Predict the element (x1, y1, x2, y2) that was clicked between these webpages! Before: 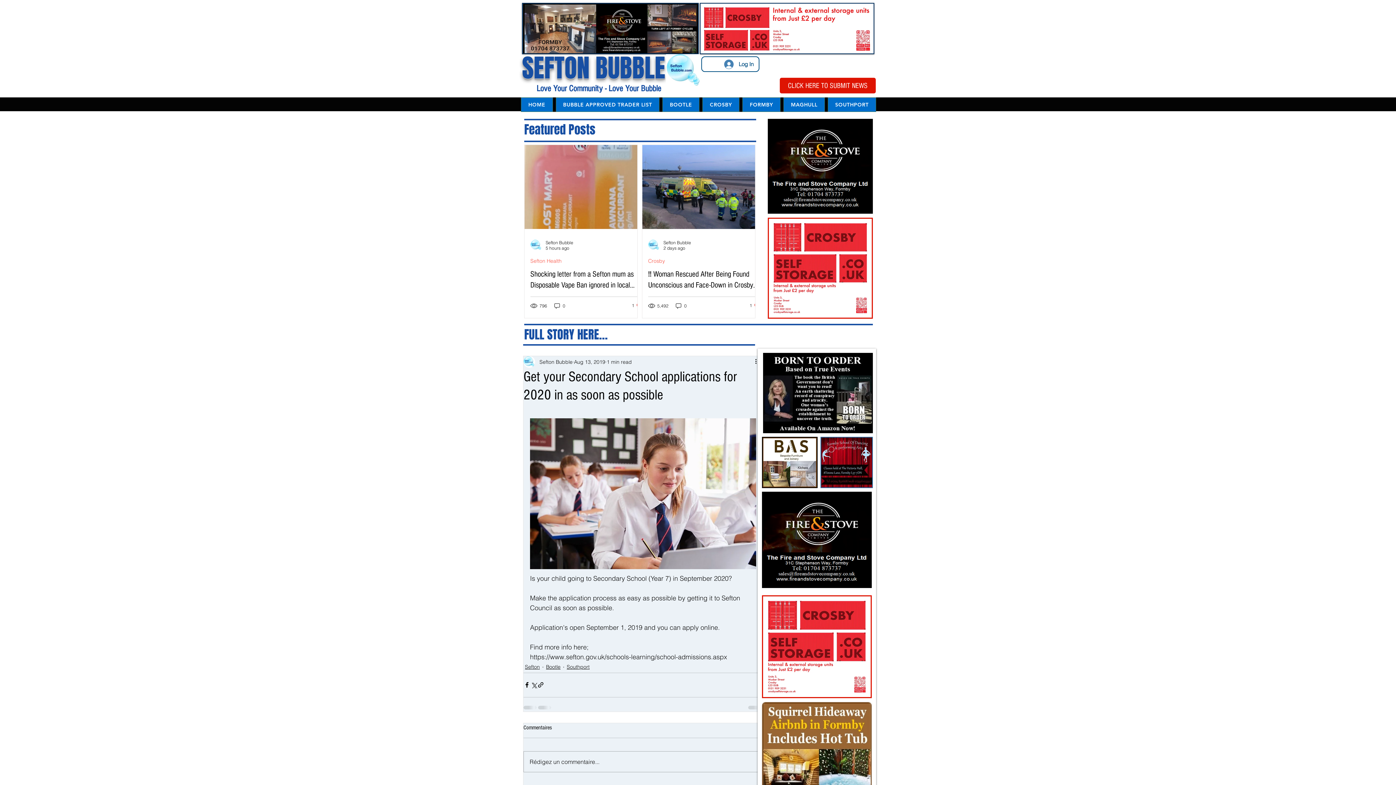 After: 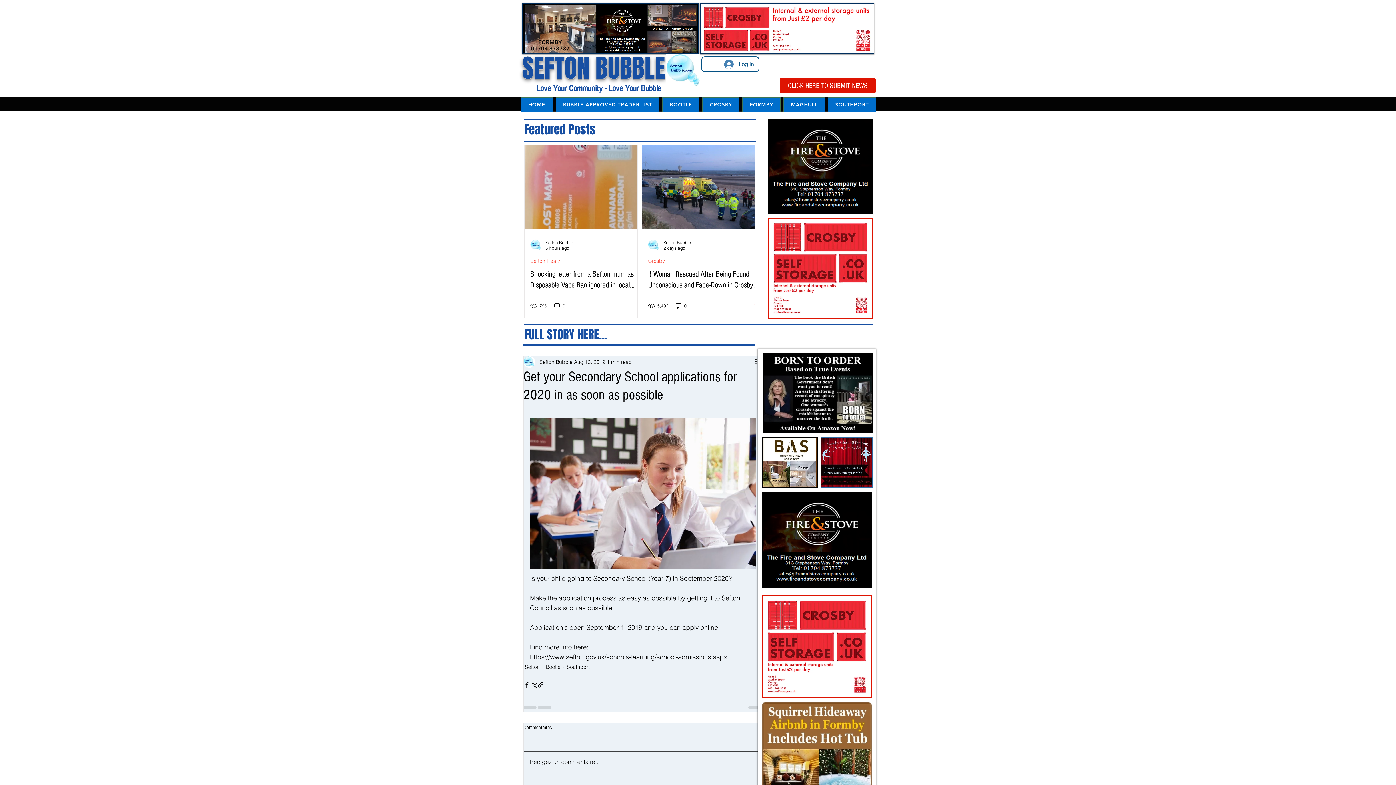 Action: bbox: (524, 751, 762, 772) label: Rédigez un commentaire...